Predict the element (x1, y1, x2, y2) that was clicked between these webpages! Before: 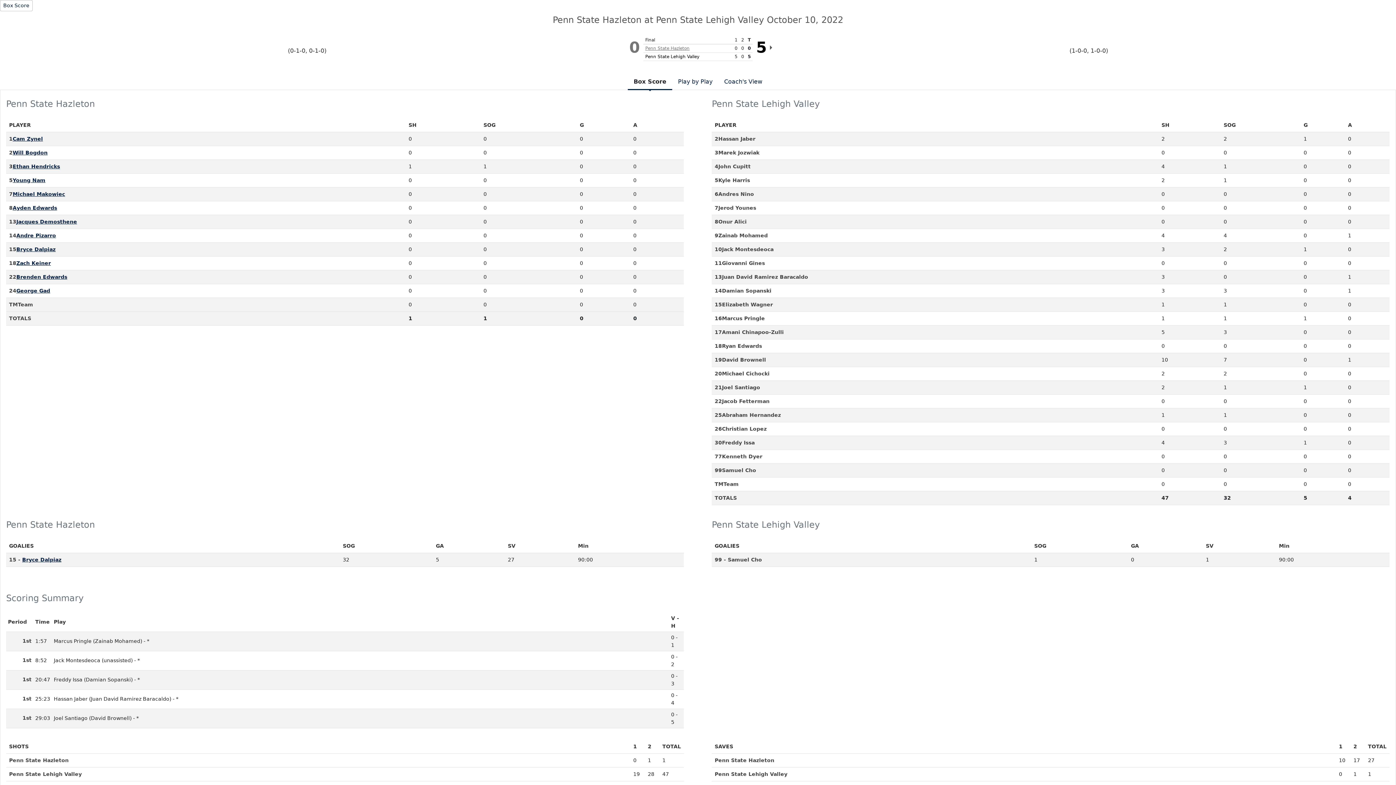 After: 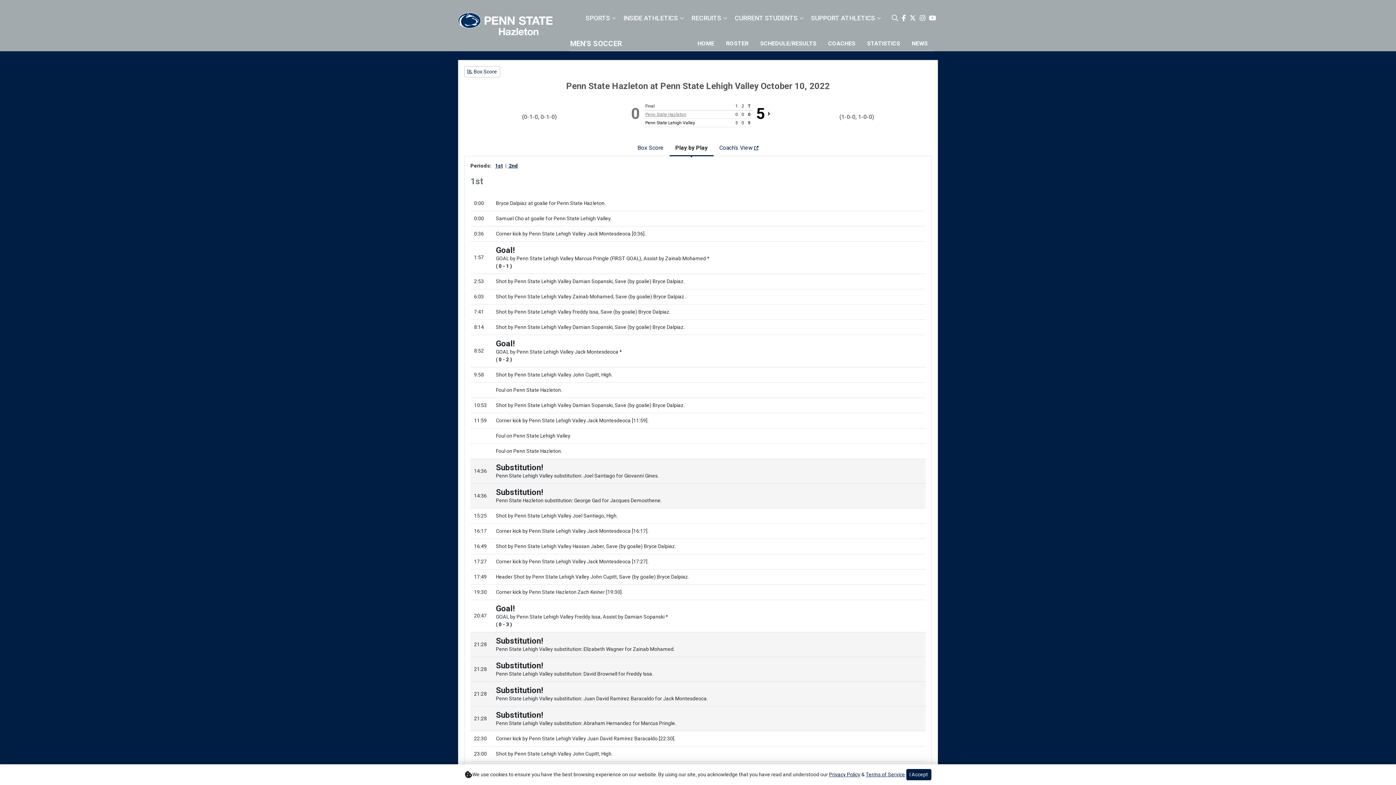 Action: bbox: (672, 74, 718, 90) label: Play by Play